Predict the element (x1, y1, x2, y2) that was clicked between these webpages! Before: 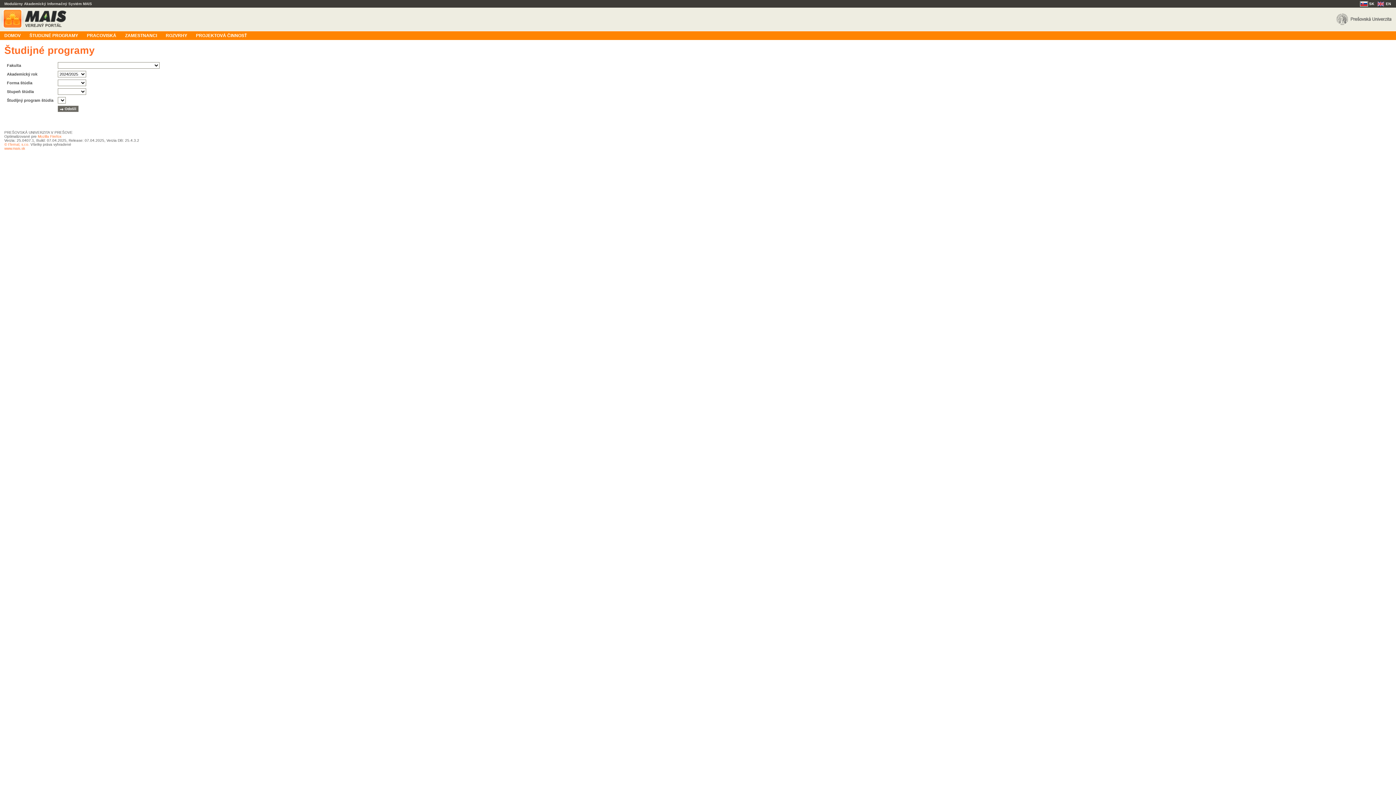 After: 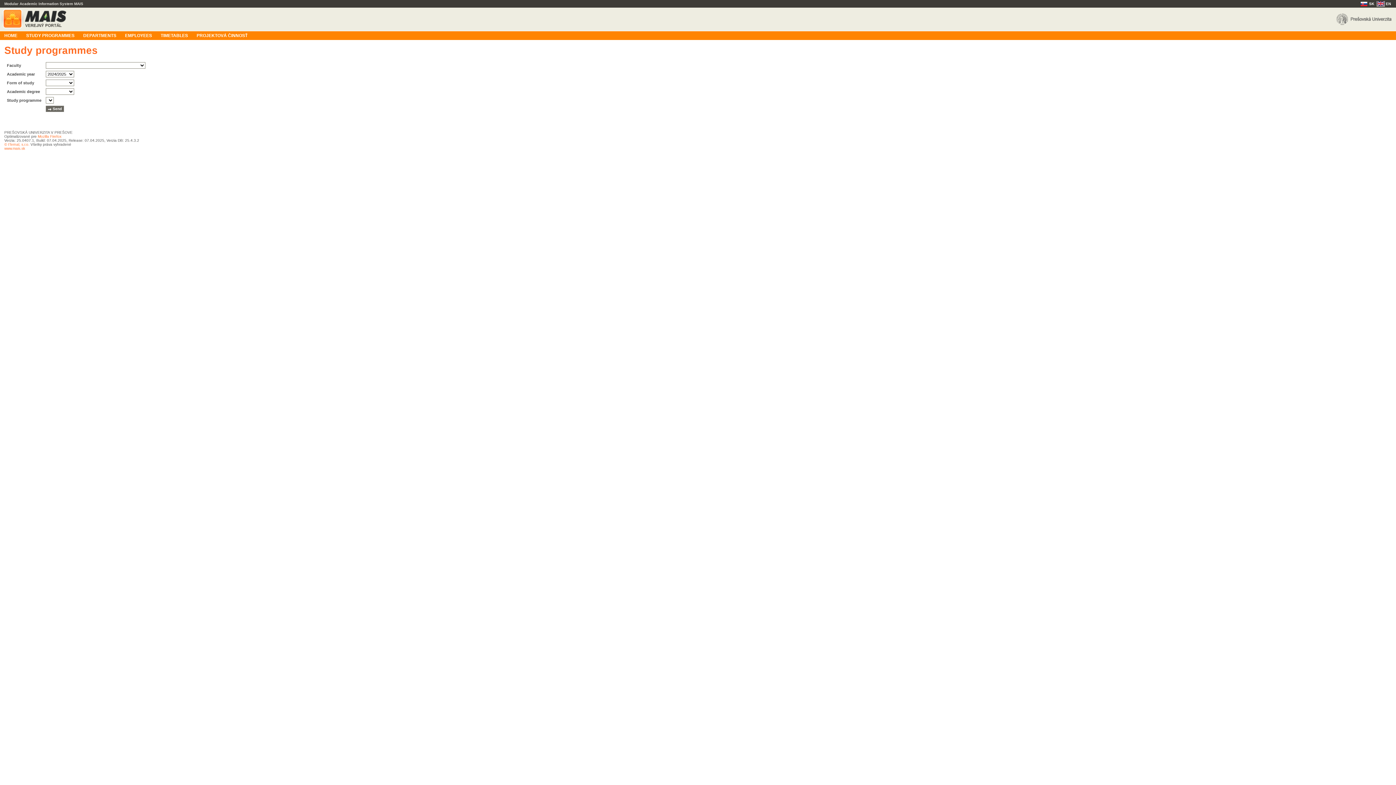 Action: label: EN bbox: (1377, 1, 1392, 5)